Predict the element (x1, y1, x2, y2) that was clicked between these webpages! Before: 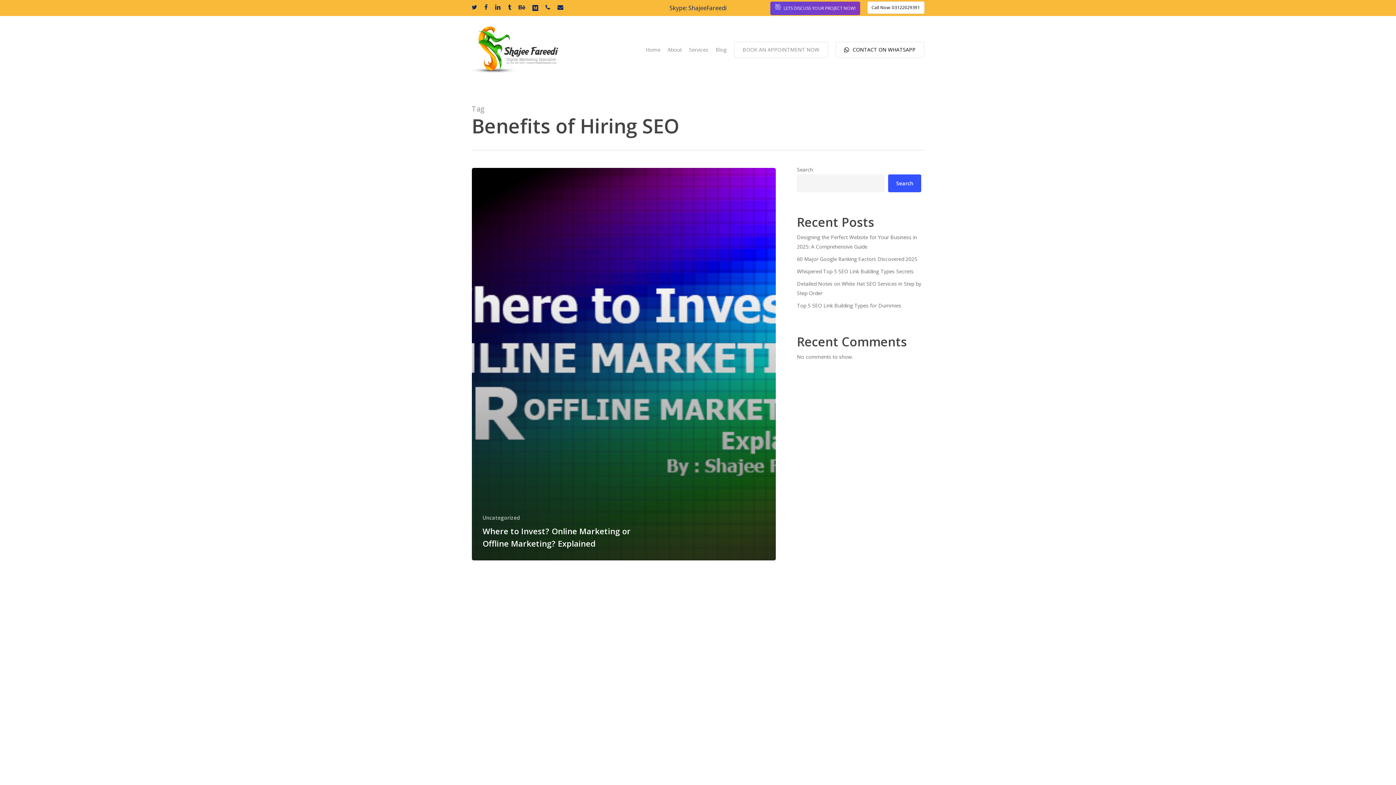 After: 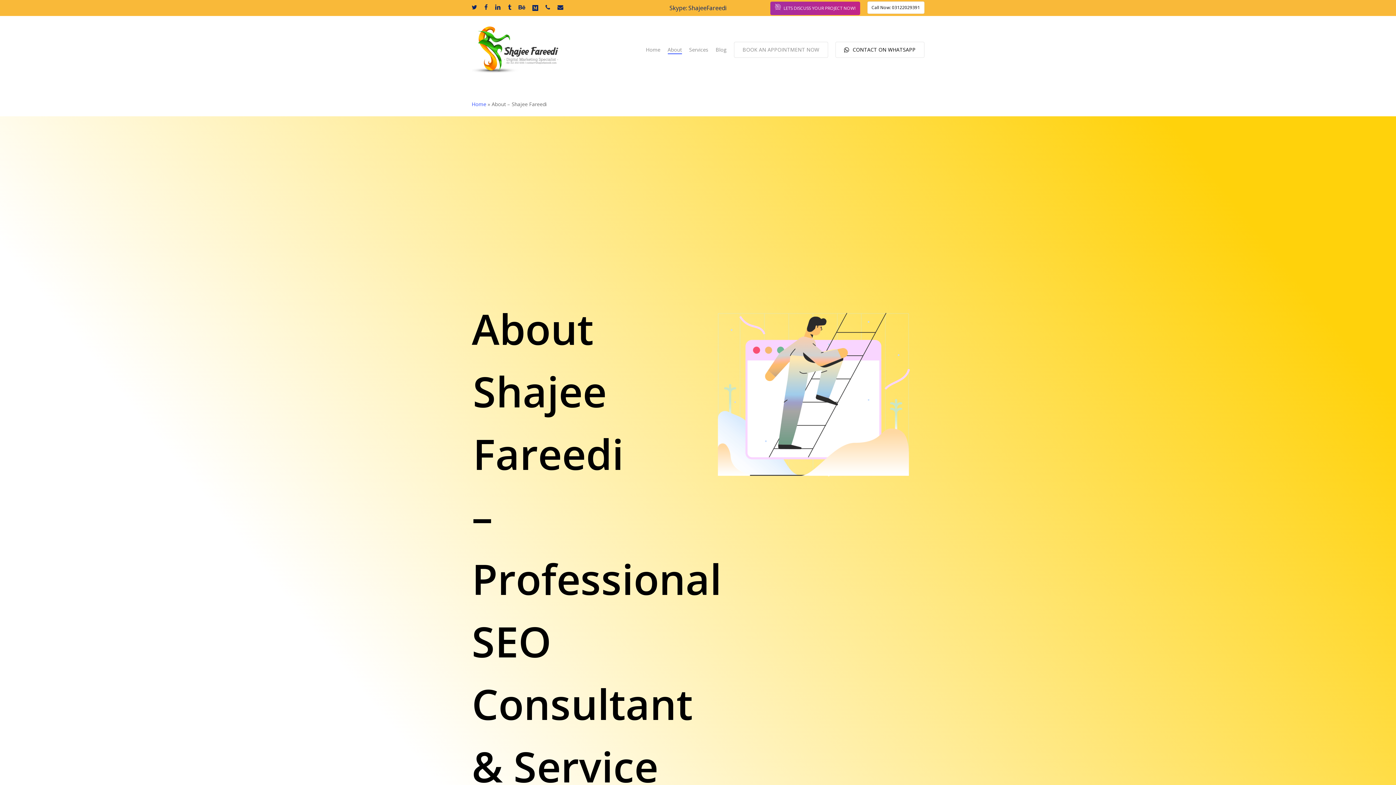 Action: bbox: (667, 46, 682, 53) label: About